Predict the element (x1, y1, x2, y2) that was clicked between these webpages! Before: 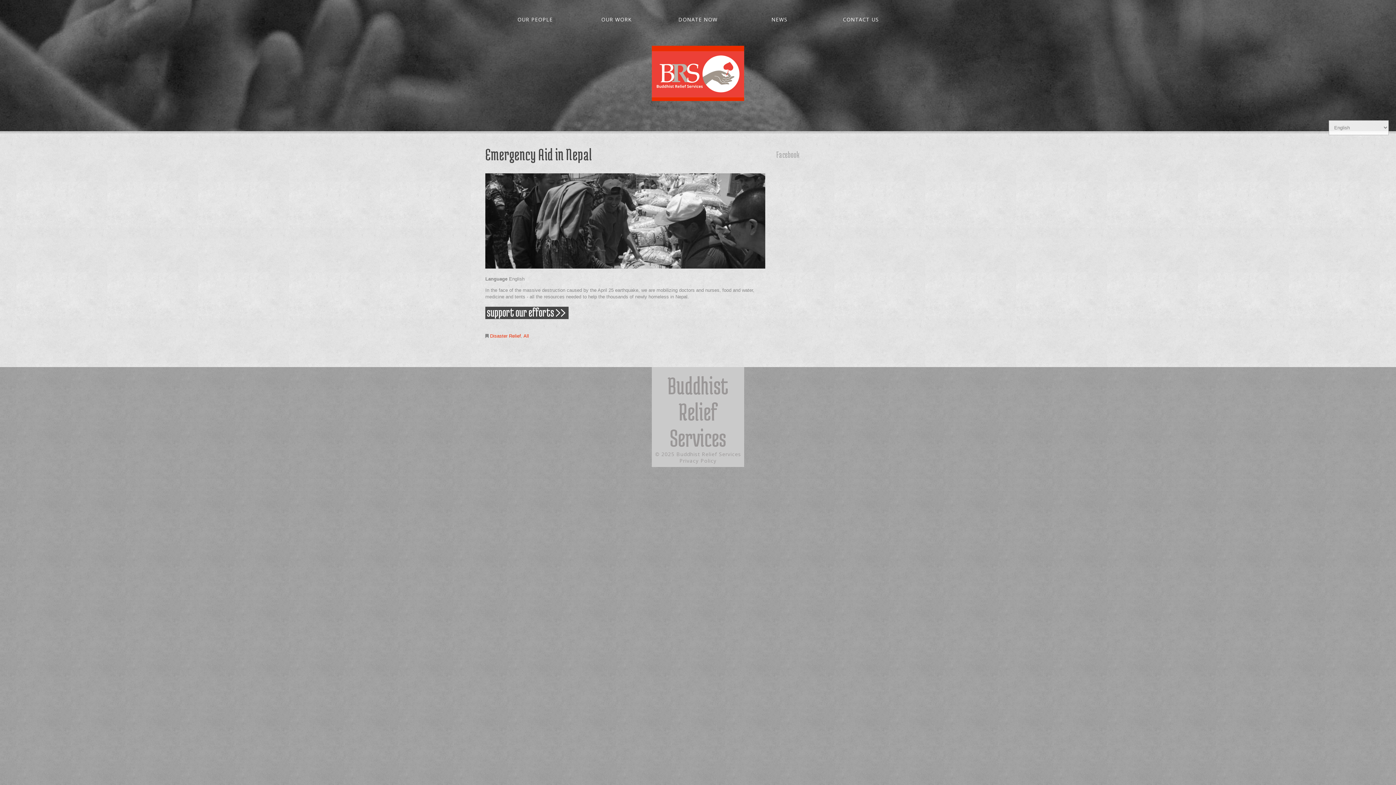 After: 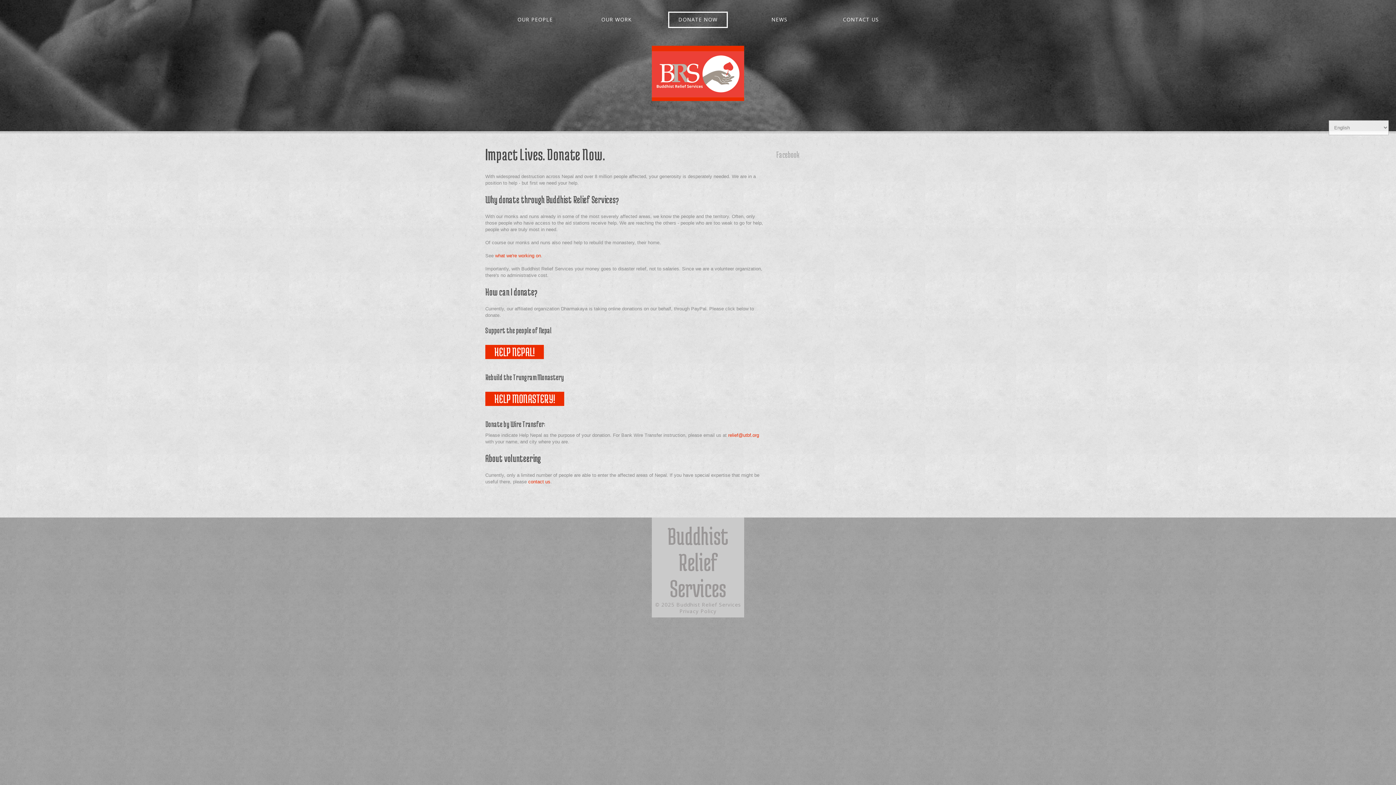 Action: bbox: (485, 312, 568, 317)